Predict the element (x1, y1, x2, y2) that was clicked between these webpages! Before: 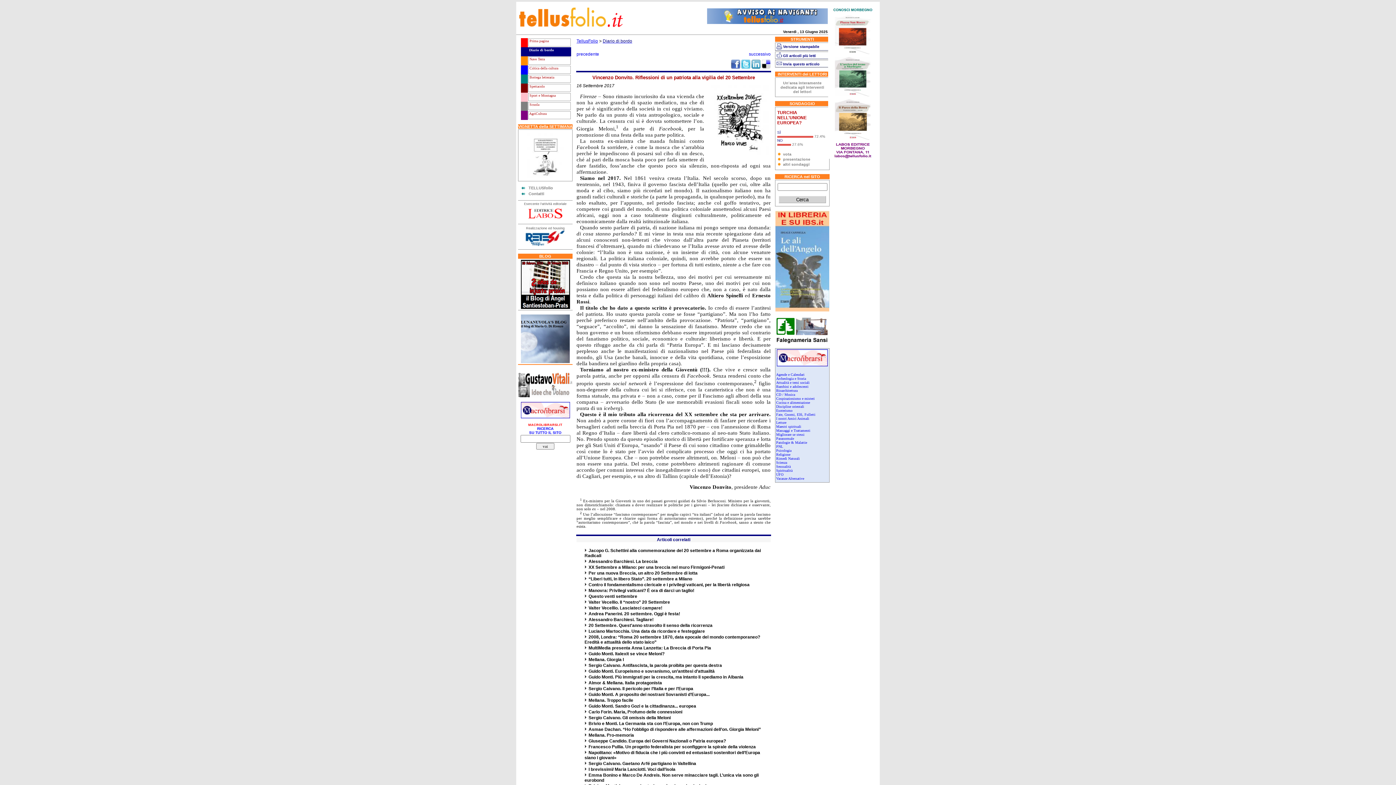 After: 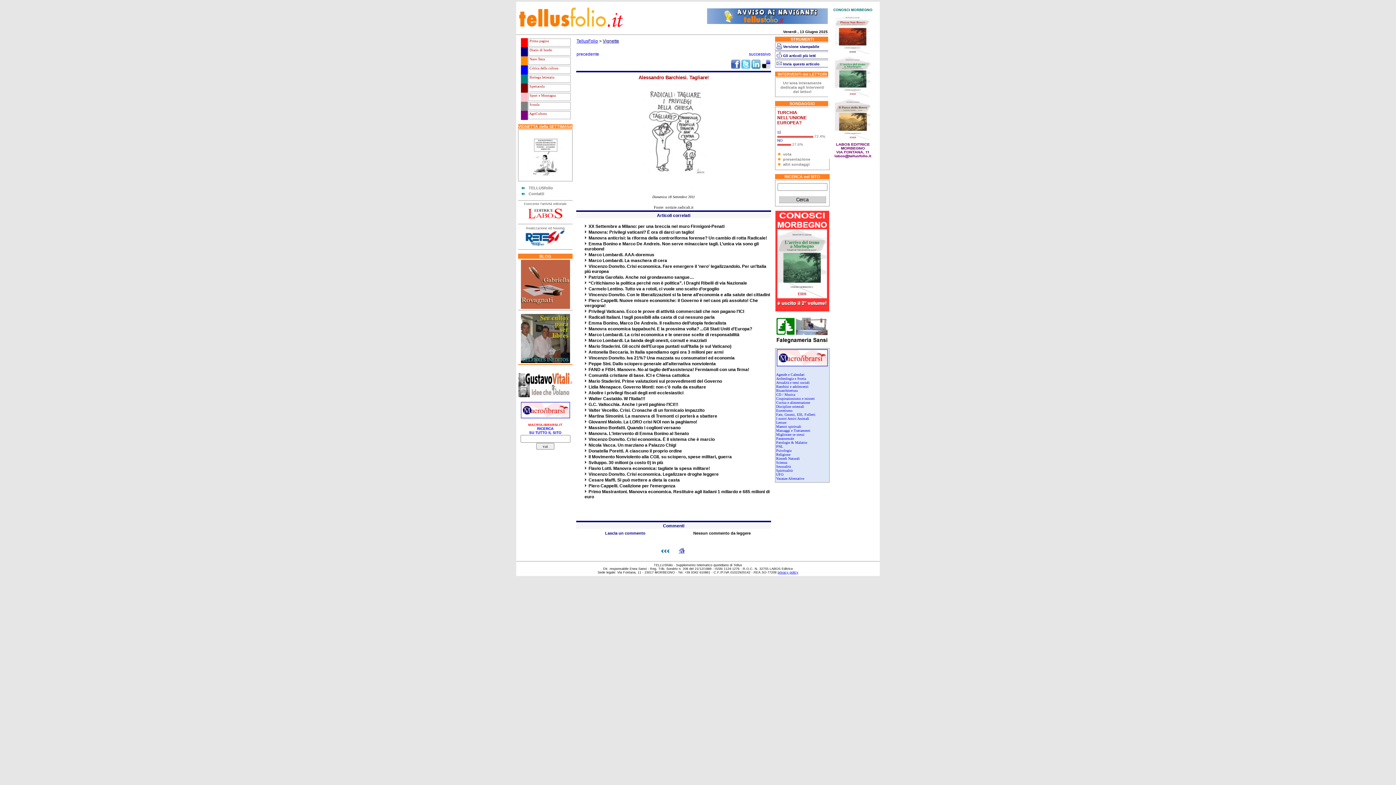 Action: label: Alessandro Barchiesi. Tagliare! bbox: (588, 617, 653, 622)